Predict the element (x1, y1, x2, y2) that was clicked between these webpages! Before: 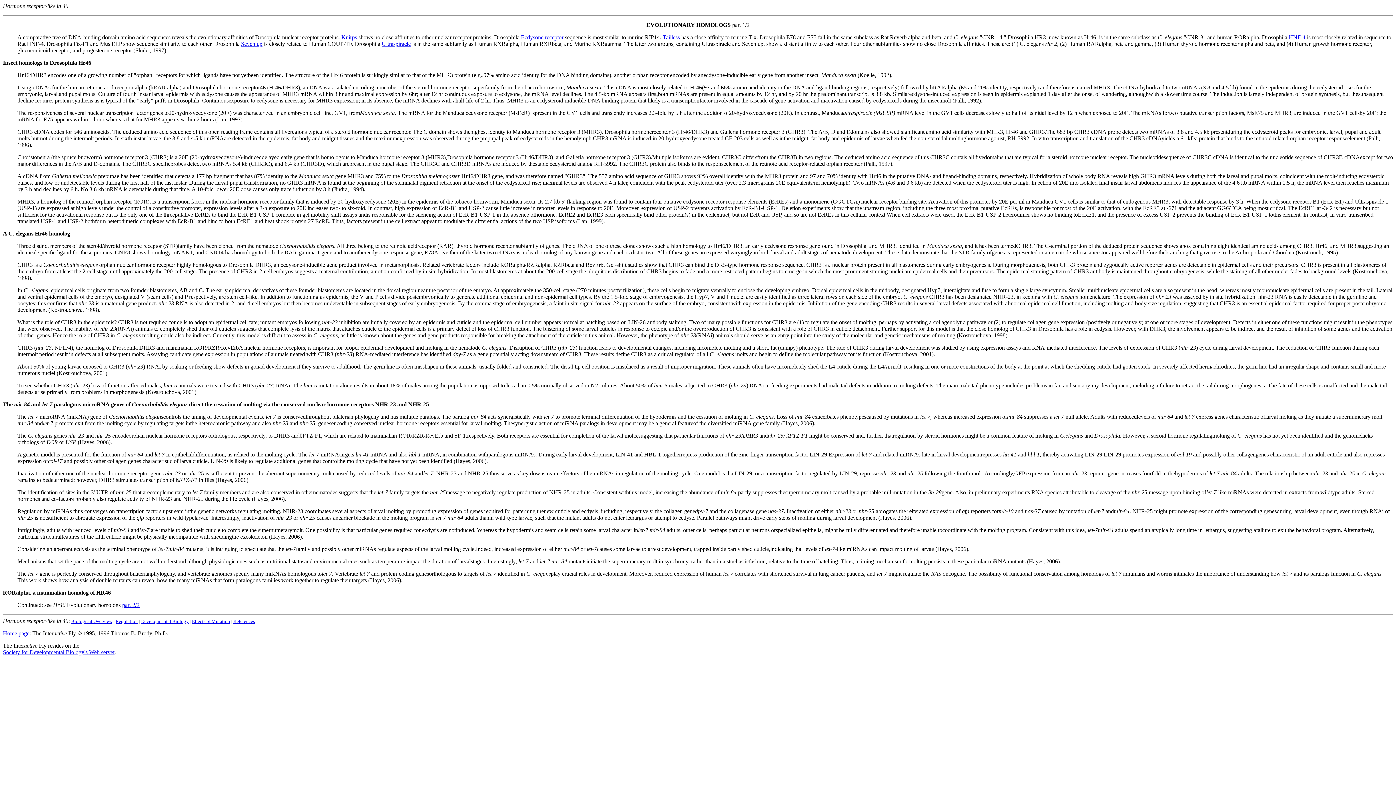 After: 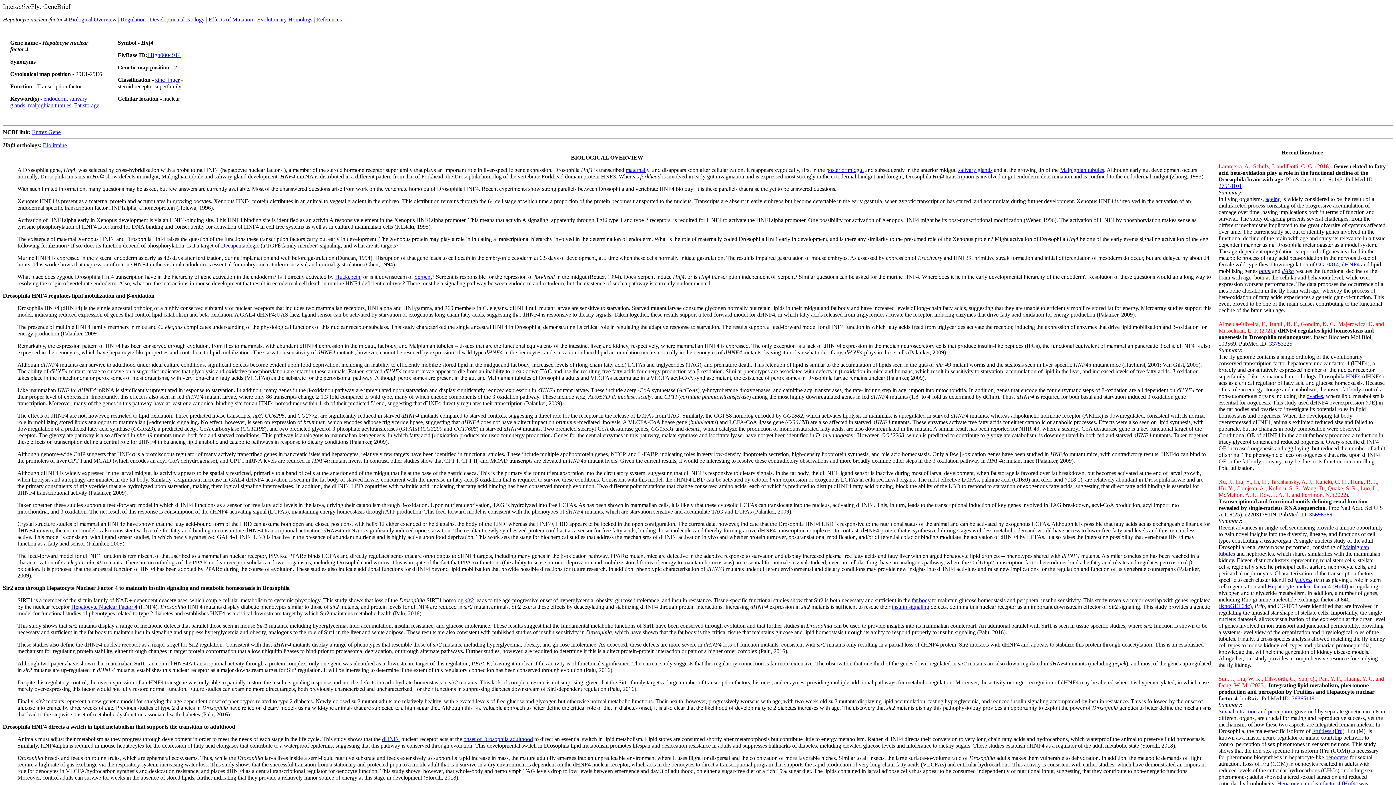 Action: label: HNF-4 bbox: (1289, 34, 1305, 40)